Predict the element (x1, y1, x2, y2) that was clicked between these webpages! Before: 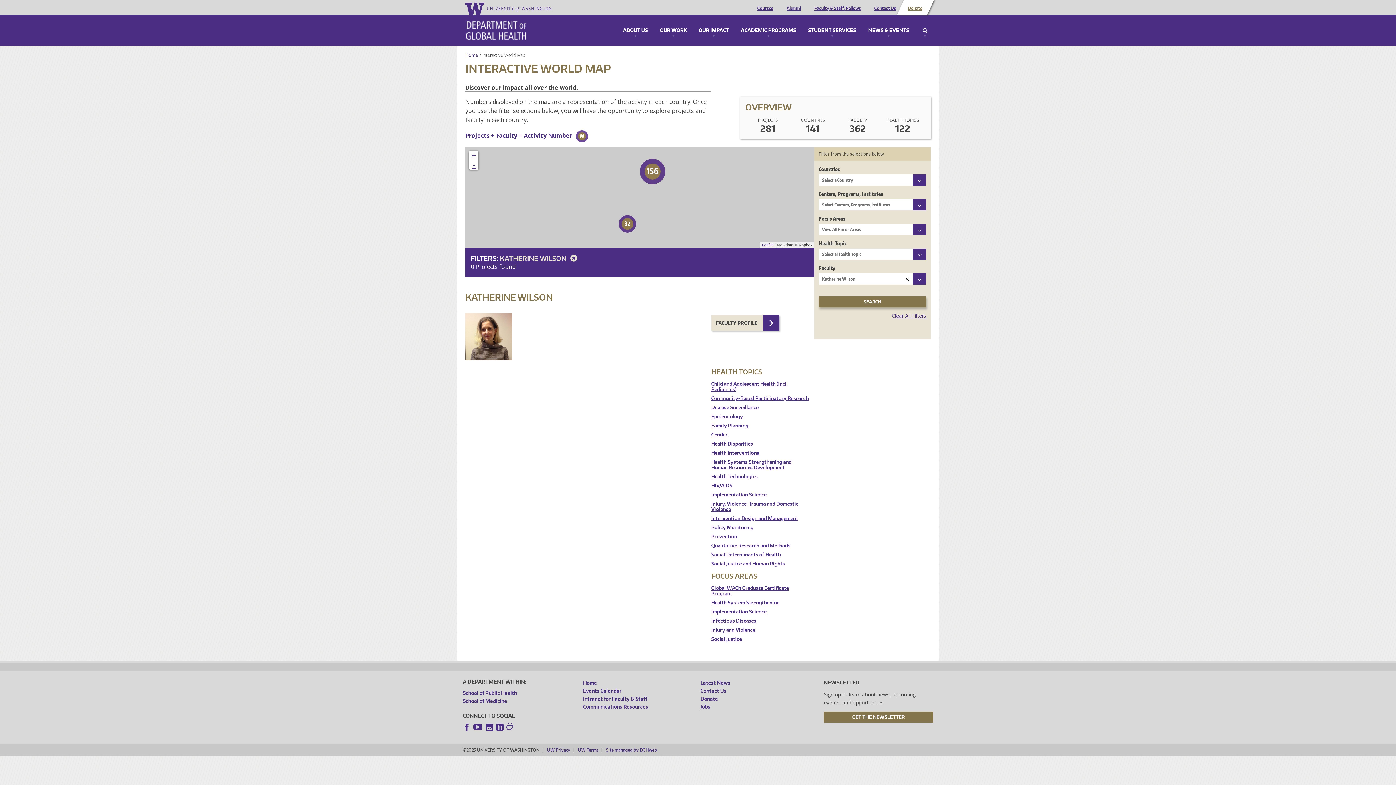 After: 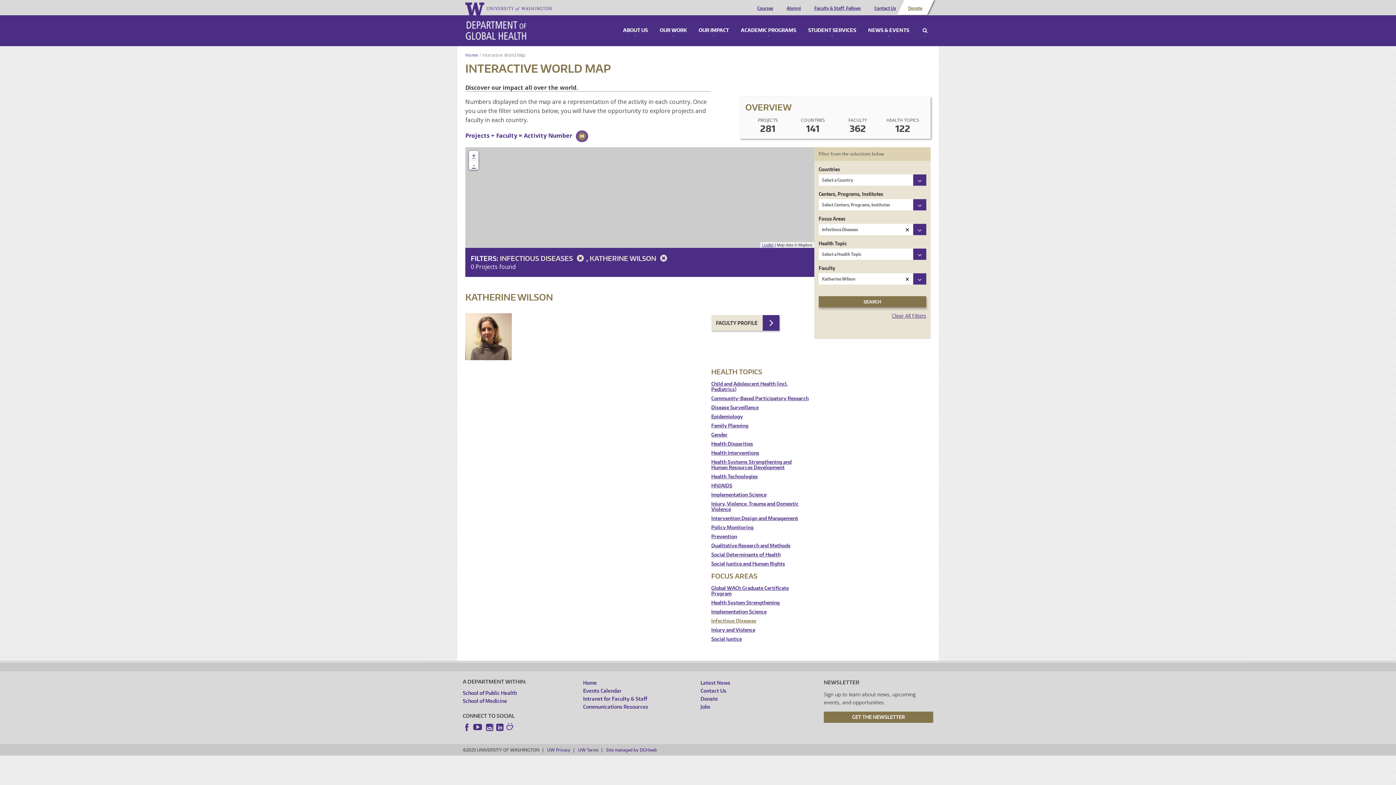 Action: bbox: (711, 618, 809, 623) label: Infectious Diseases